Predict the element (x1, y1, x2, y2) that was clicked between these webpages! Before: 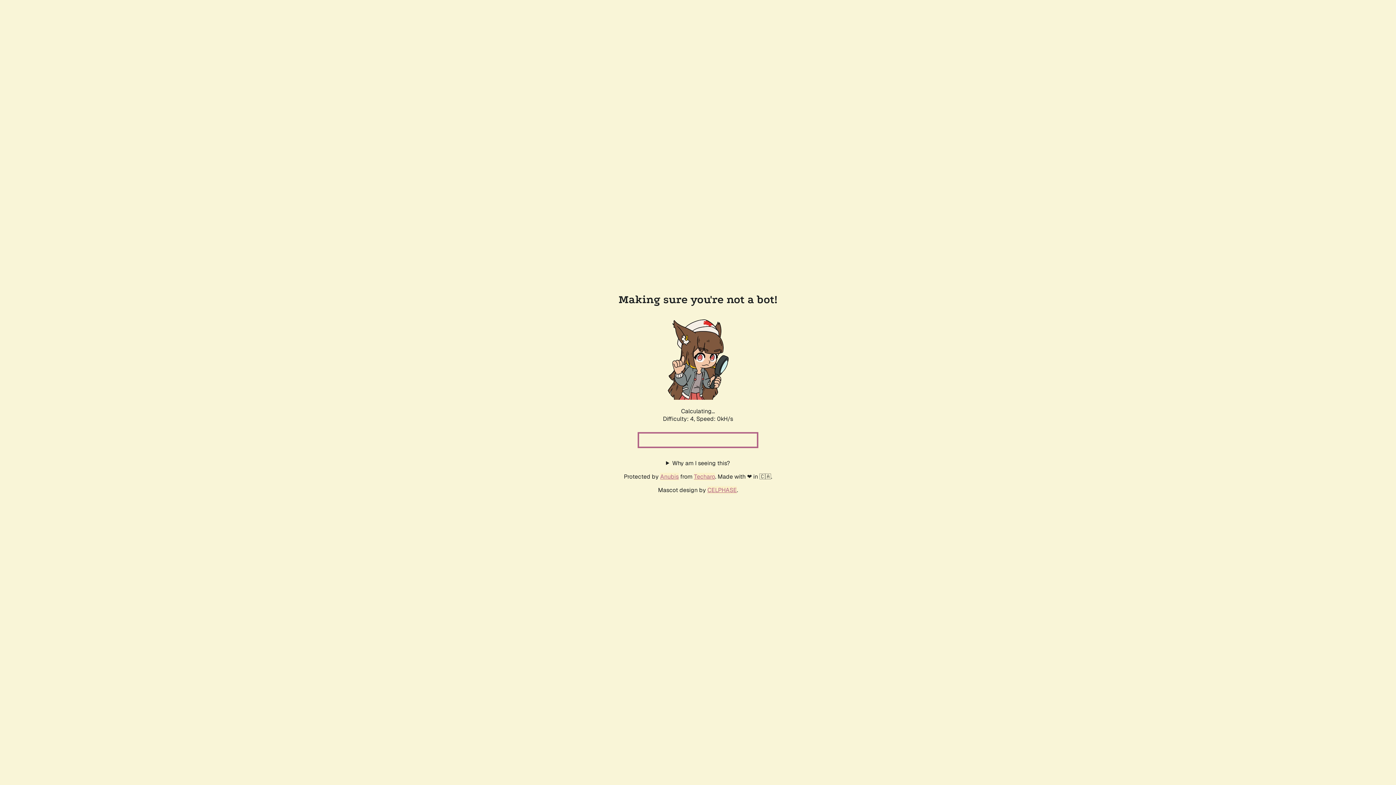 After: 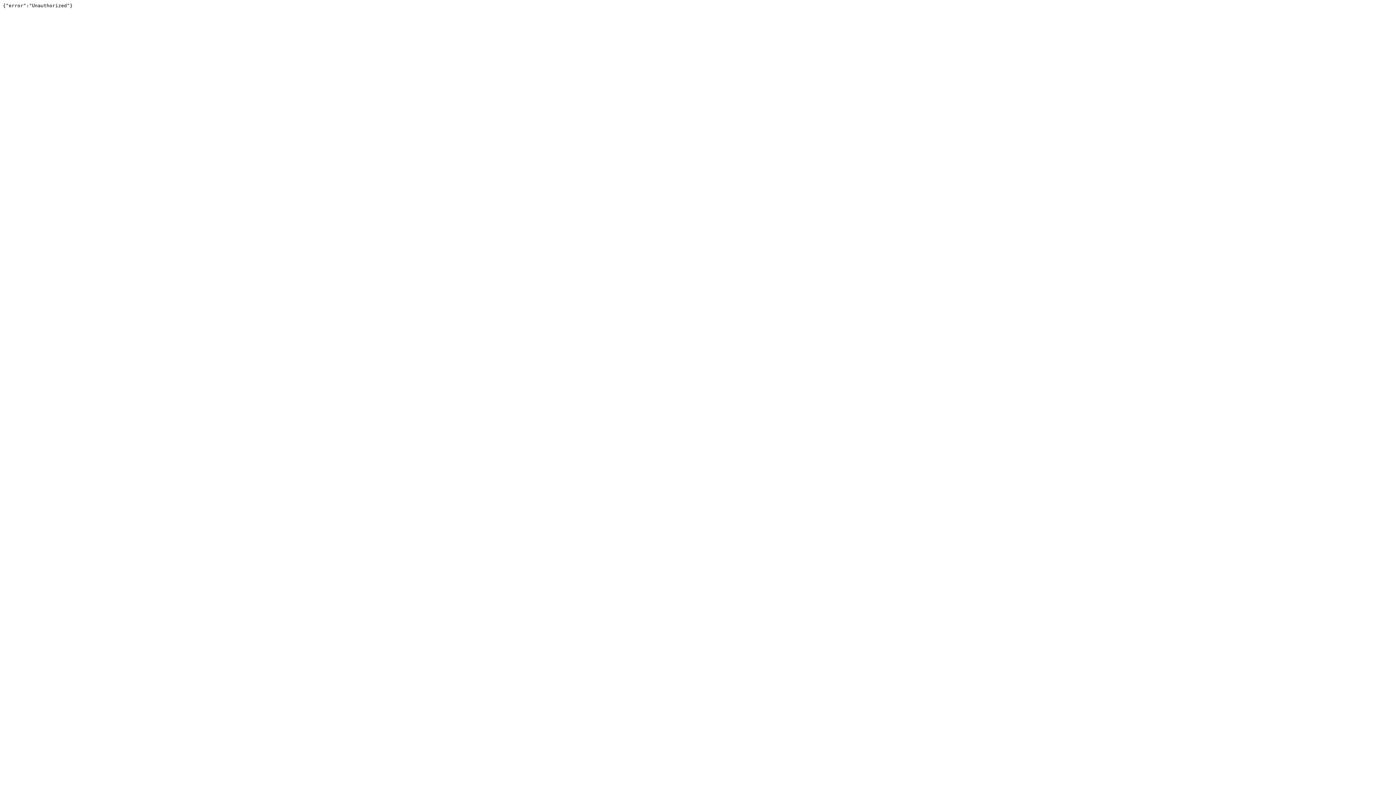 Action: label: Techaro bbox: (694, 472, 715, 480)